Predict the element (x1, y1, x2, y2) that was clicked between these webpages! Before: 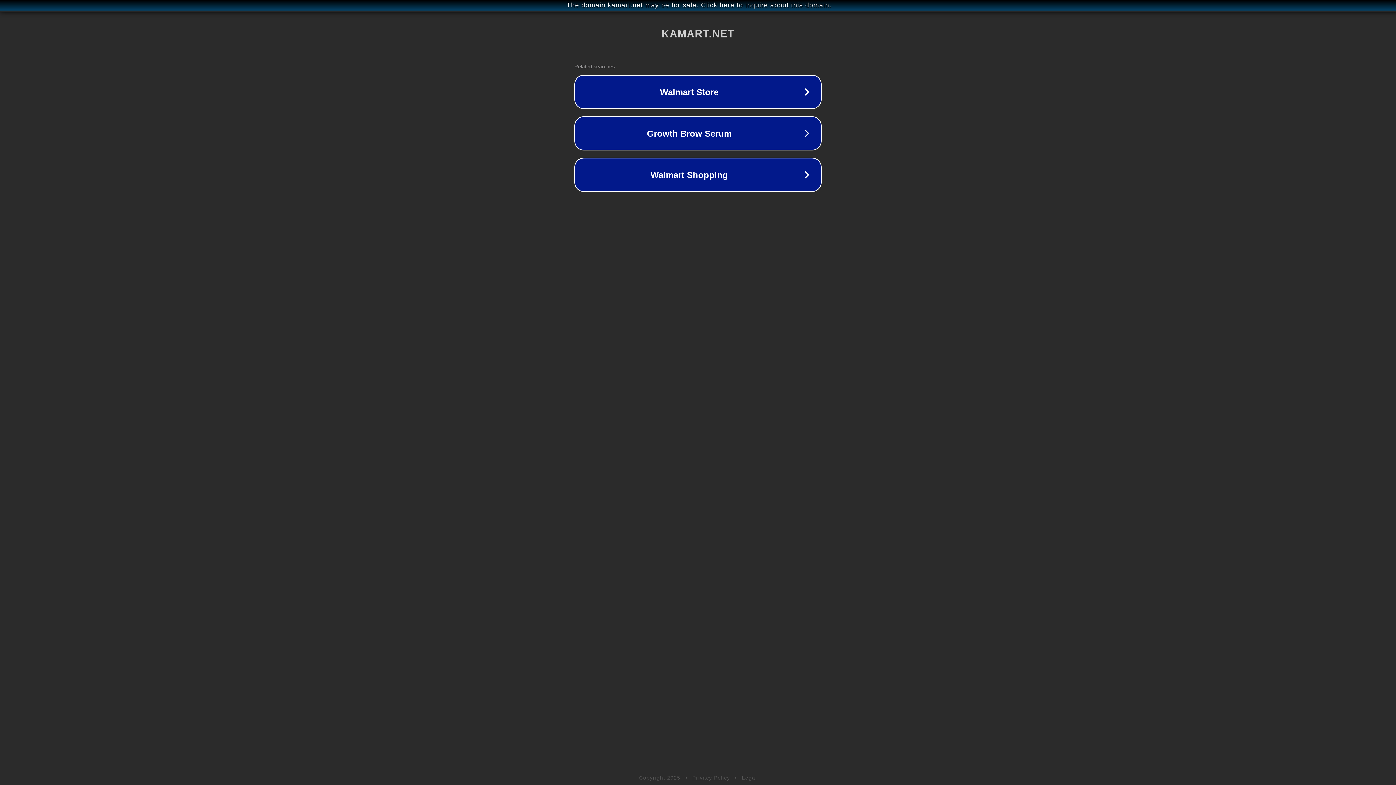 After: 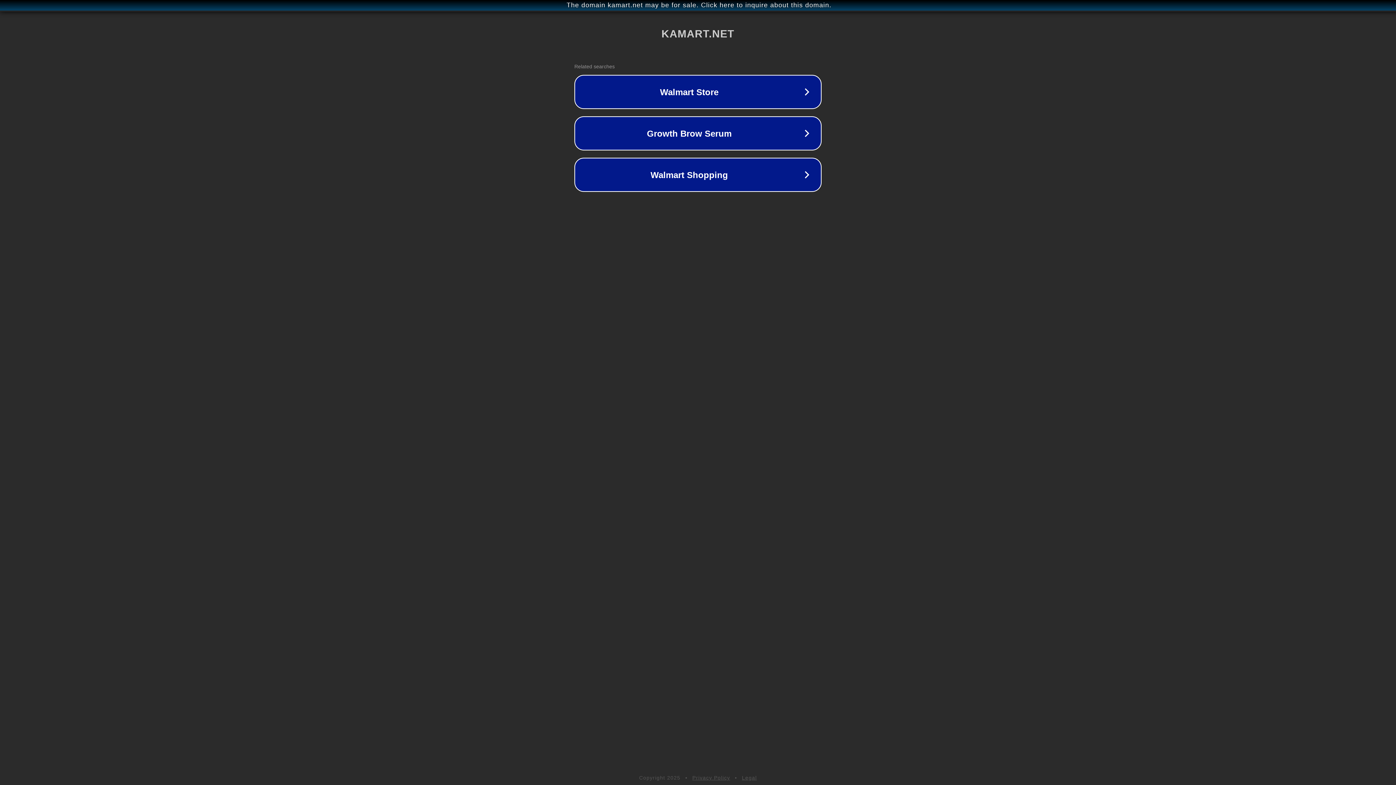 Action: bbox: (742, 775, 757, 781) label: Legal